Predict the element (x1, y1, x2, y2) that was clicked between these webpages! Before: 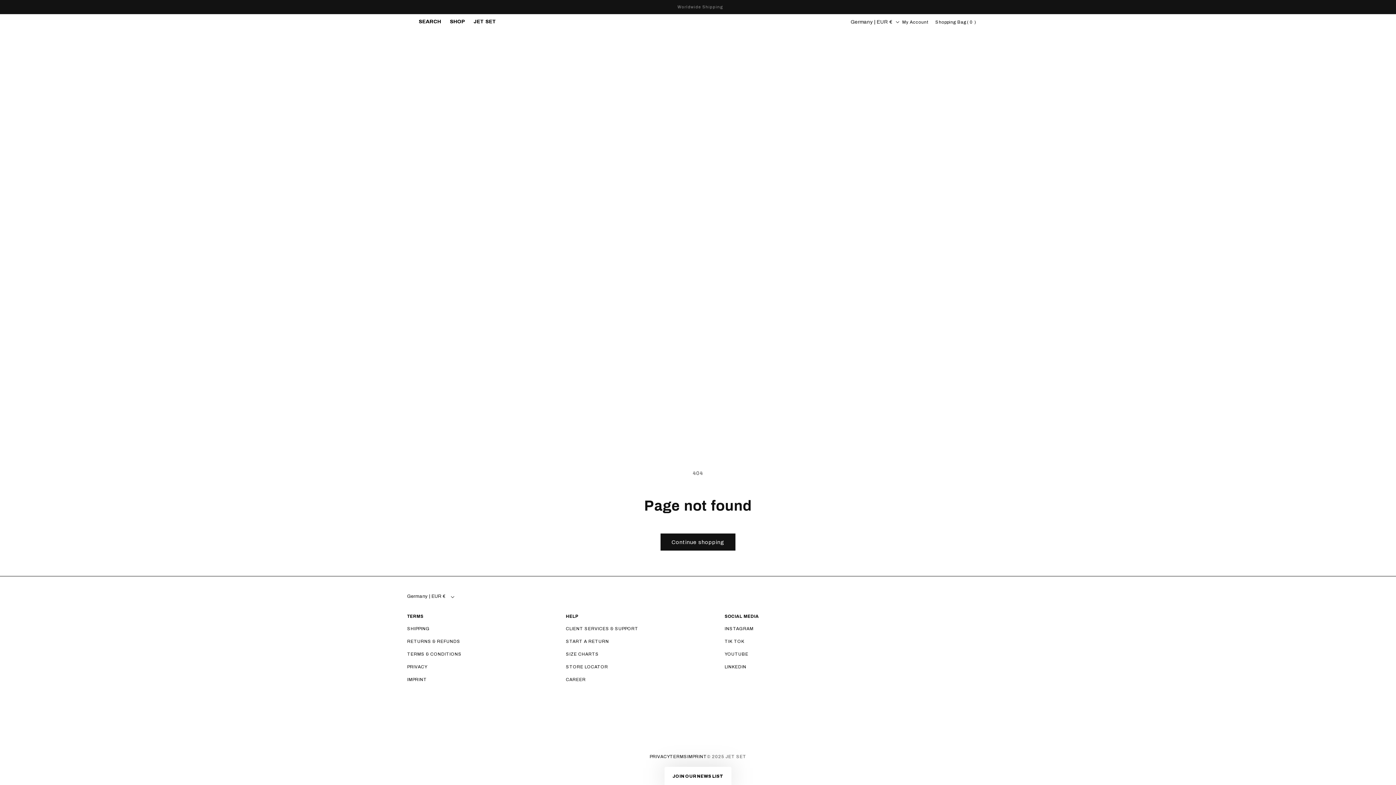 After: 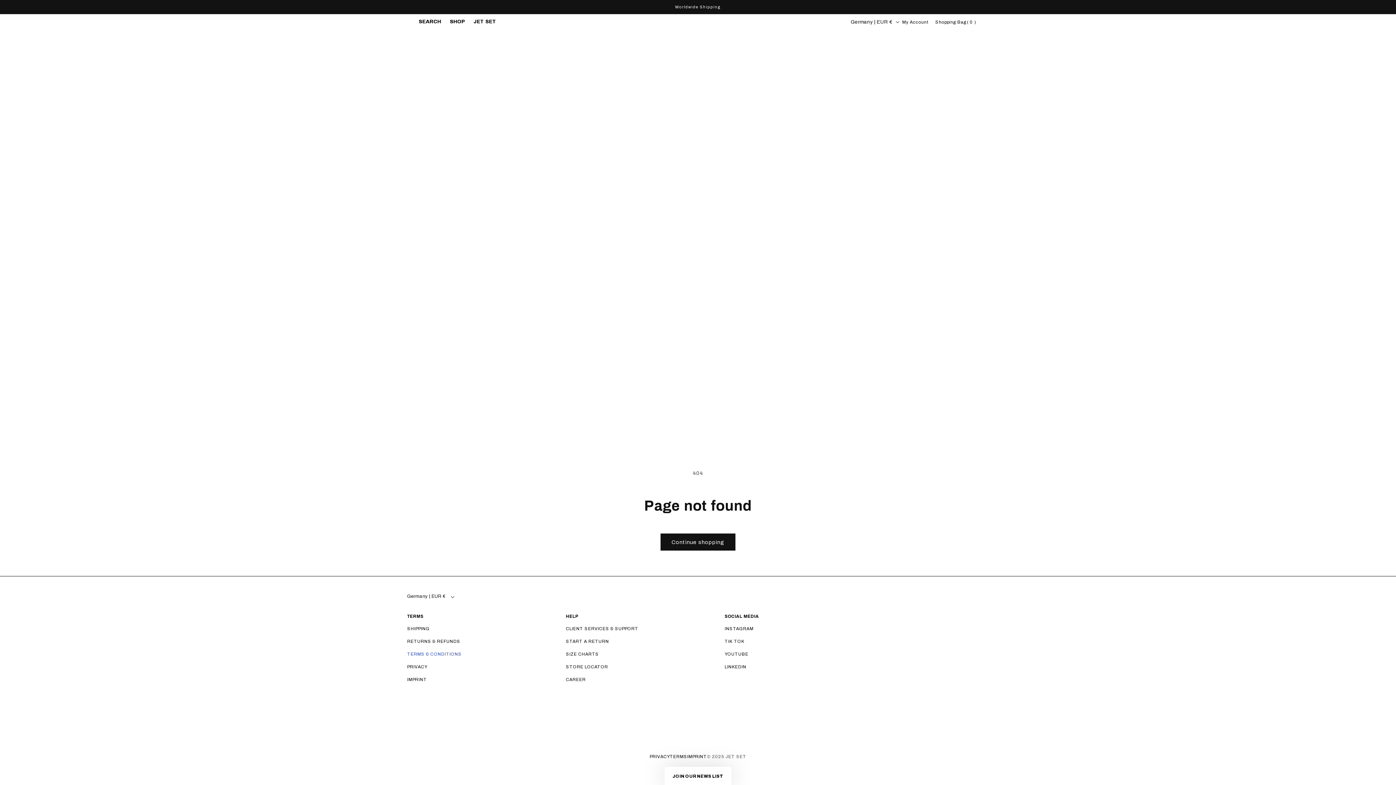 Action: label: TERMS & CONDITIONS bbox: (407, 652, 461, 656)